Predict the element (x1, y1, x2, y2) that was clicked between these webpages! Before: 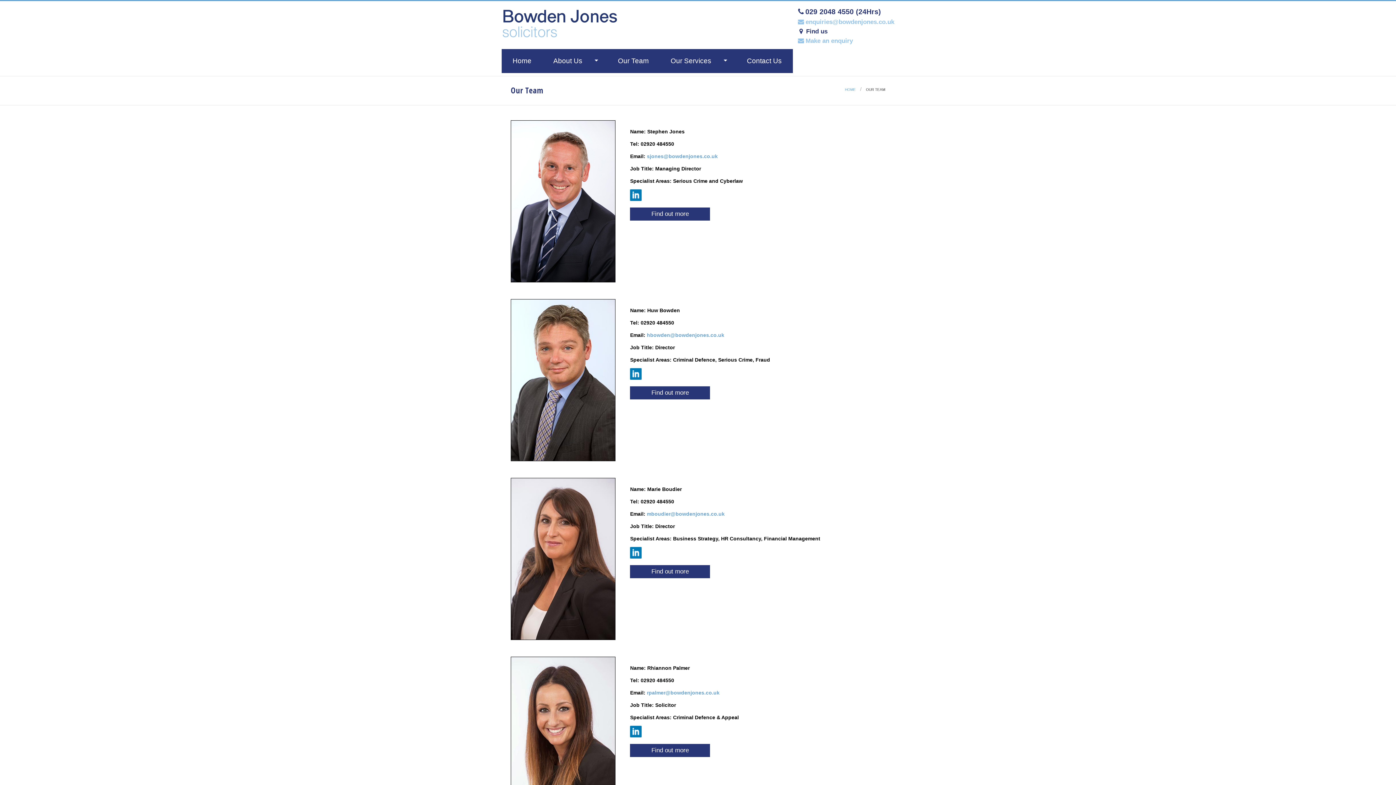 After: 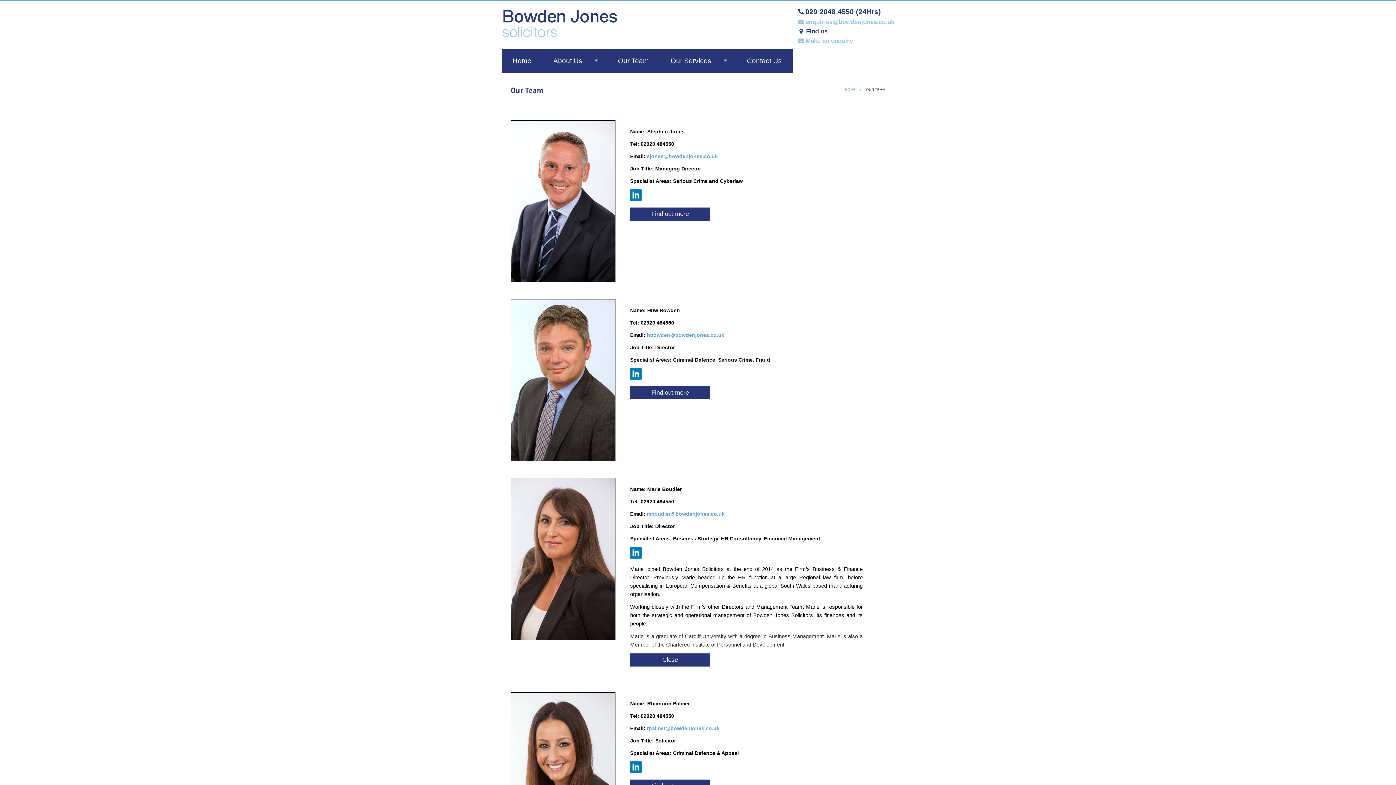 Action: bbox: (630, 565, 710, 578) label: Find out more